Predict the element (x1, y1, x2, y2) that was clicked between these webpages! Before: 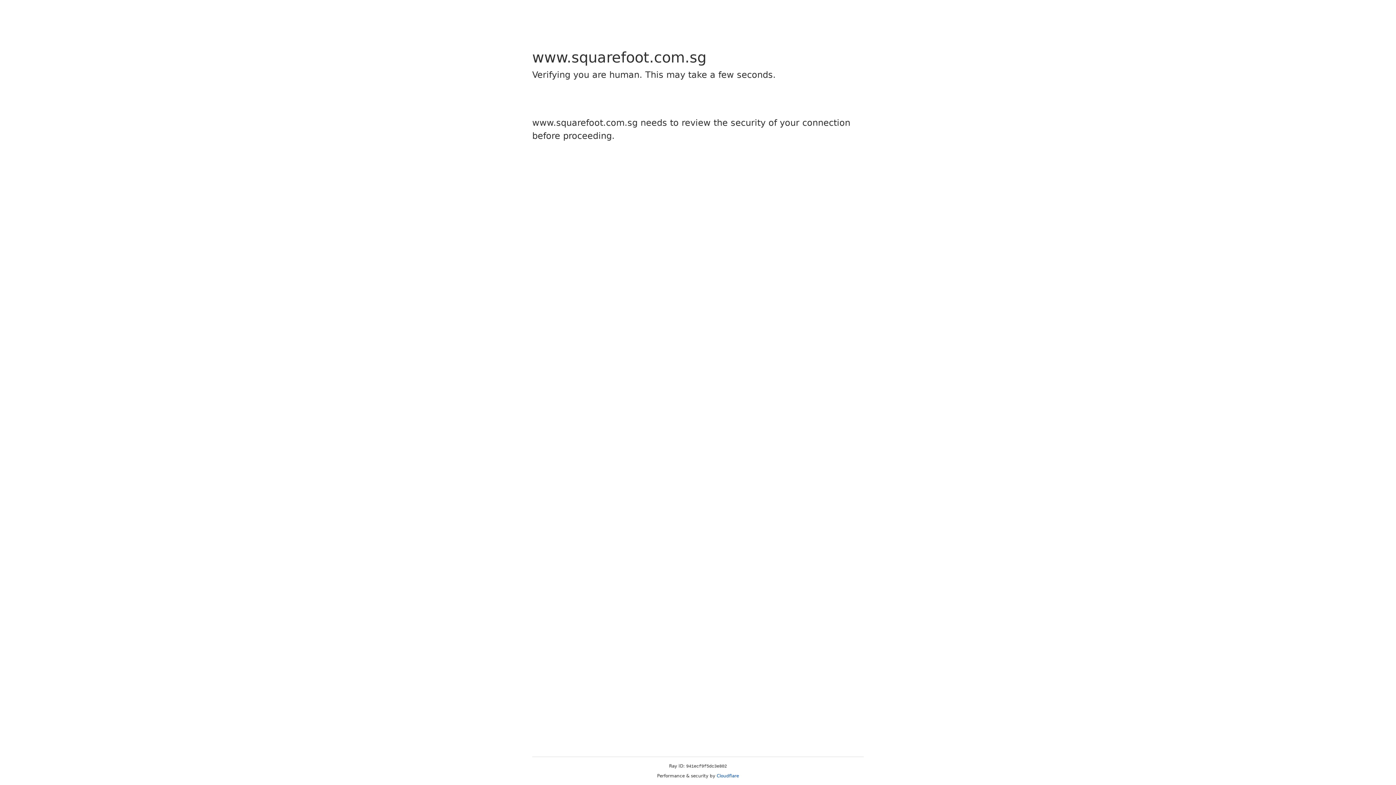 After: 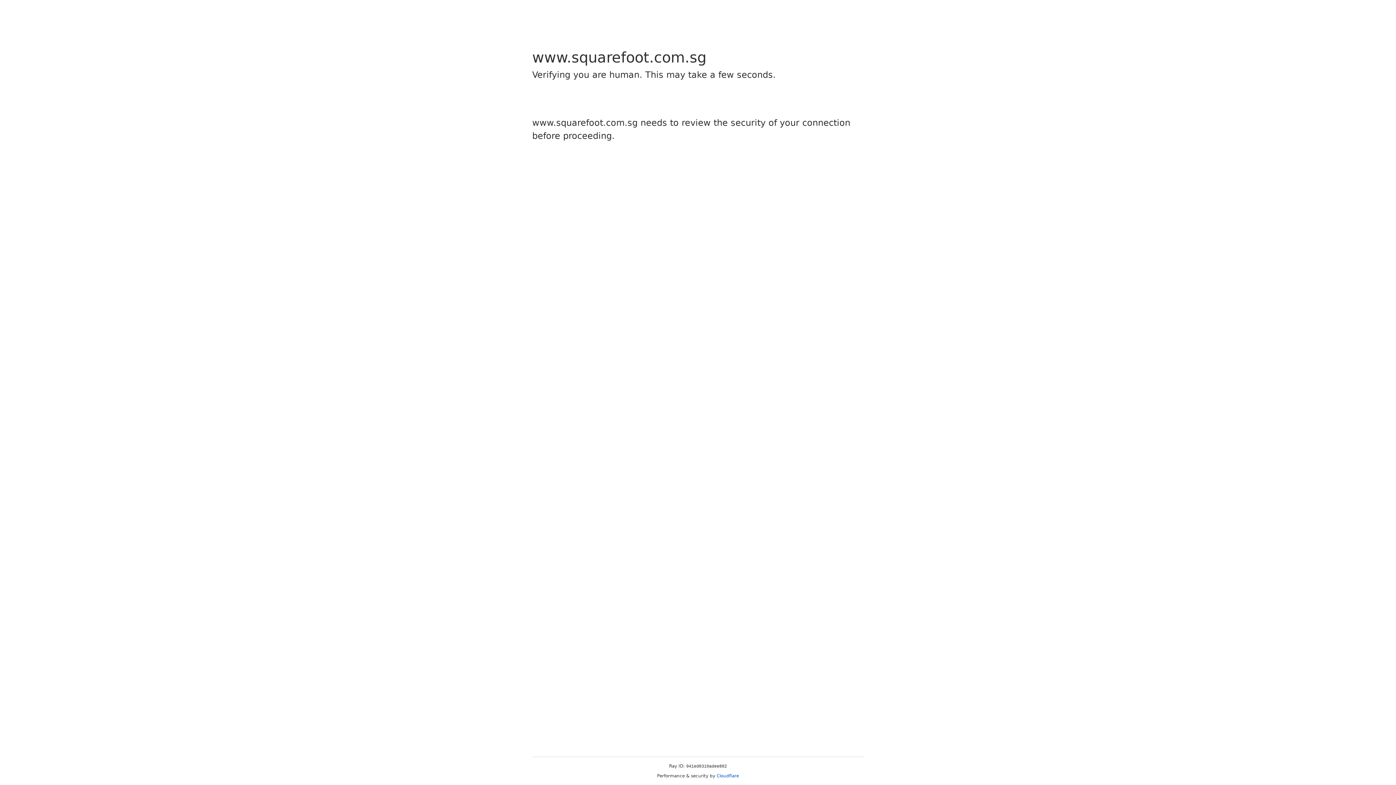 Action: bbox: (716, 773, 739, 778) label: Cloudflare